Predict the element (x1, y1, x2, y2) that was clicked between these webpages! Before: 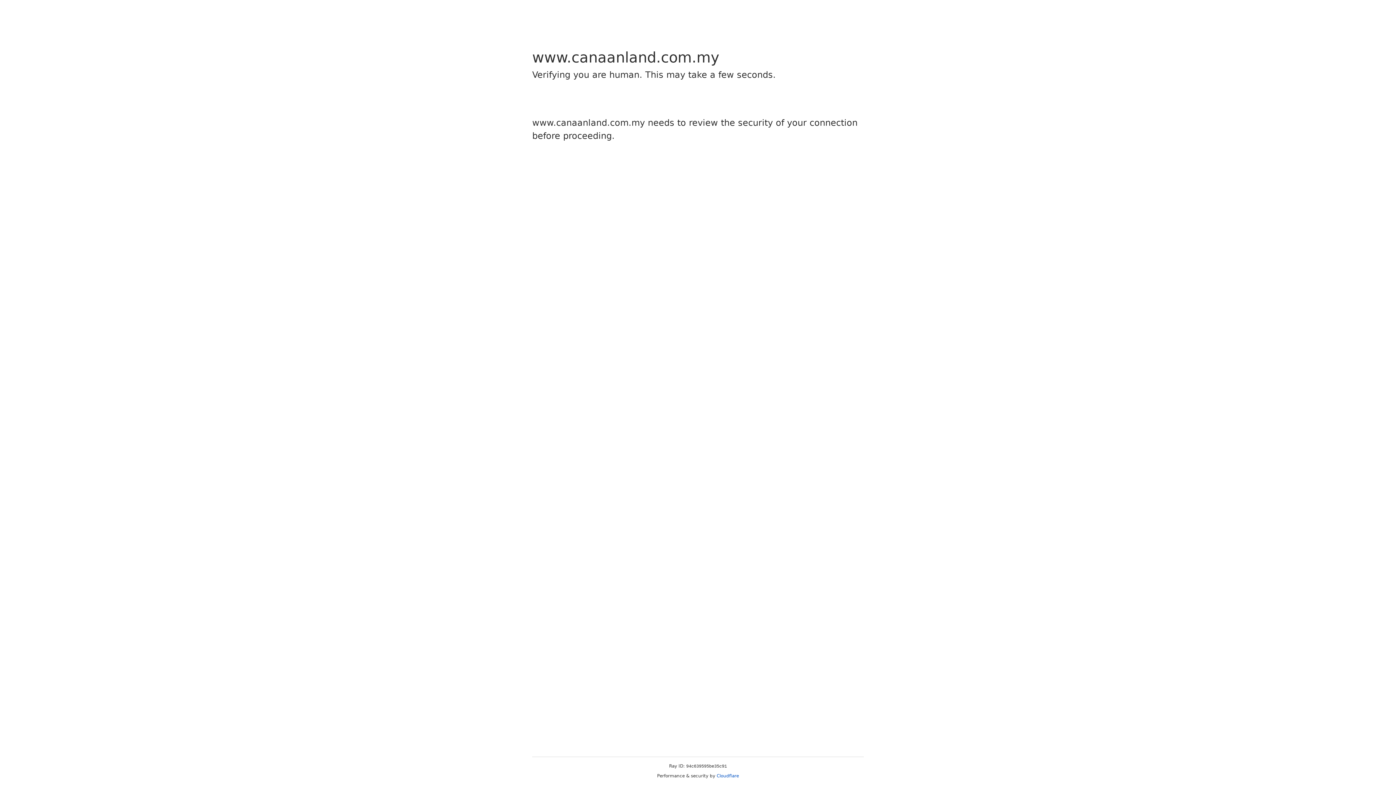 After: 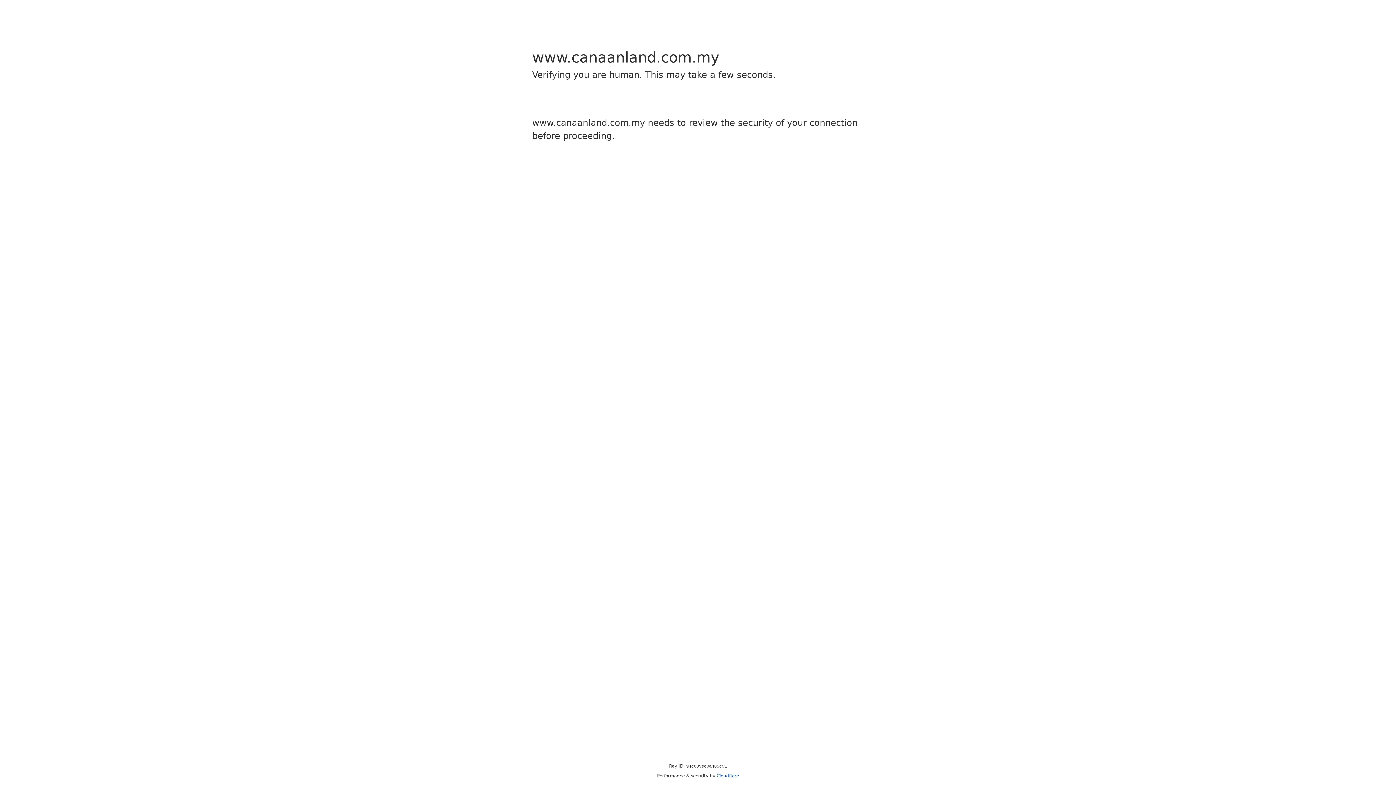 Action: label: Cloudflare bbox: (716, 773, 739, 778)